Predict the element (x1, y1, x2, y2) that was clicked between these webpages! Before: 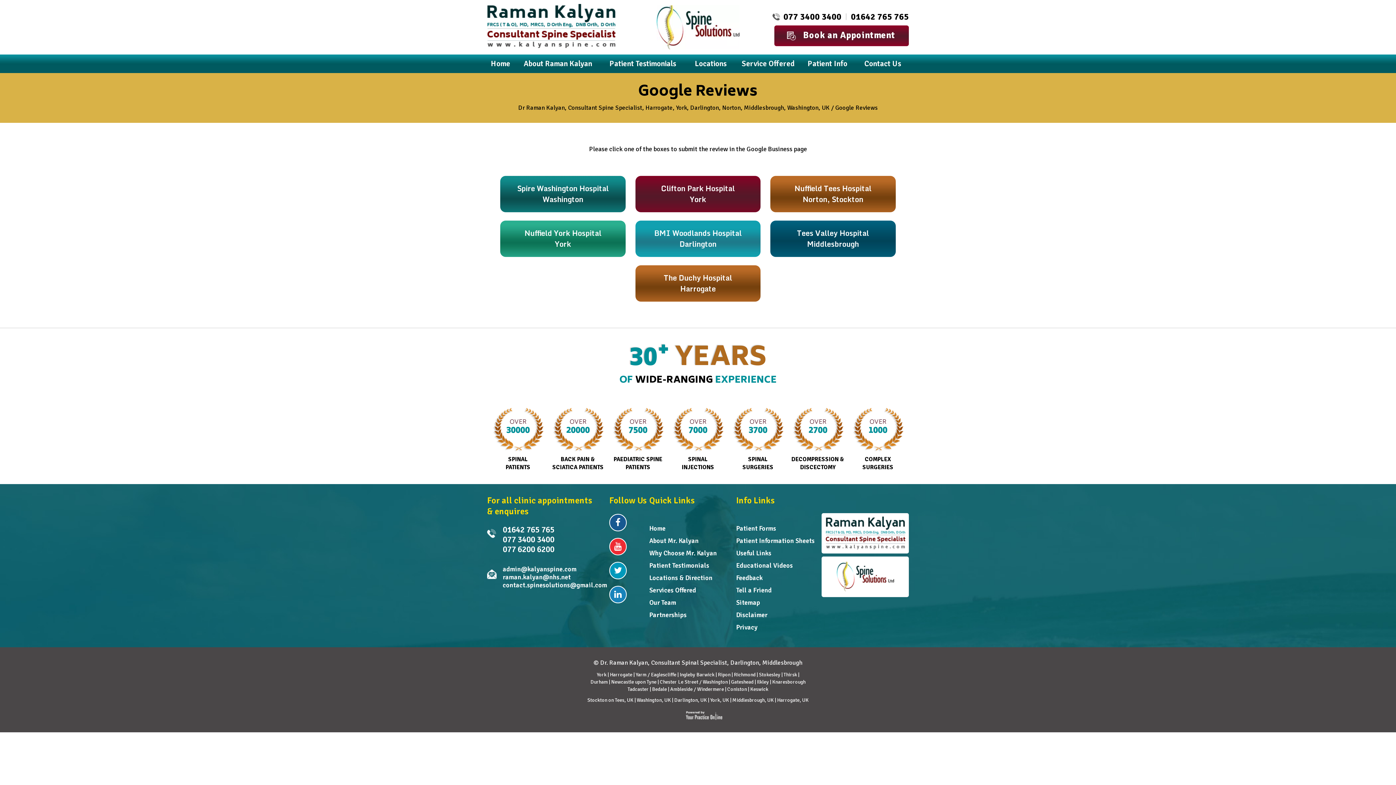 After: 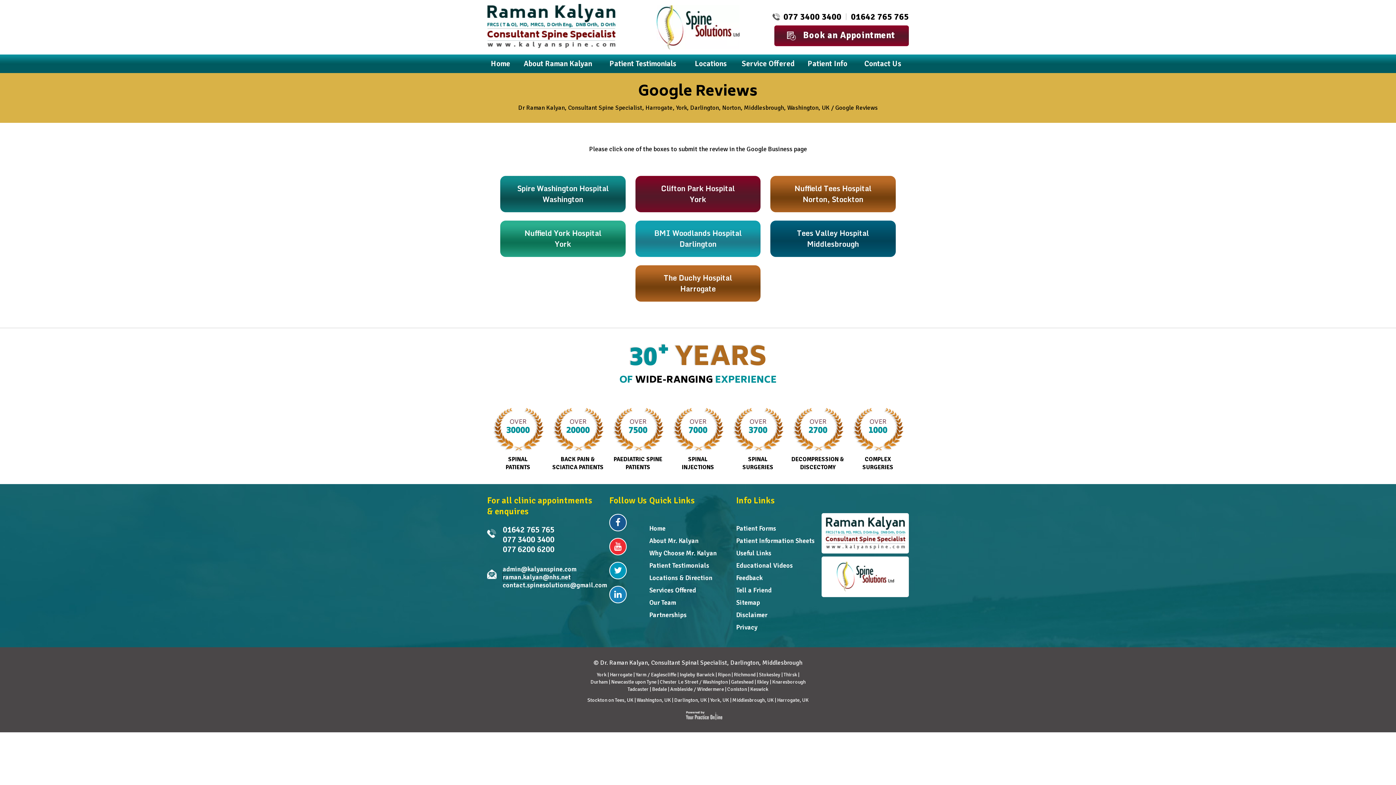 Action: bbox: (502, 573, 570, 581) label: raman.kalyan@nhs.net